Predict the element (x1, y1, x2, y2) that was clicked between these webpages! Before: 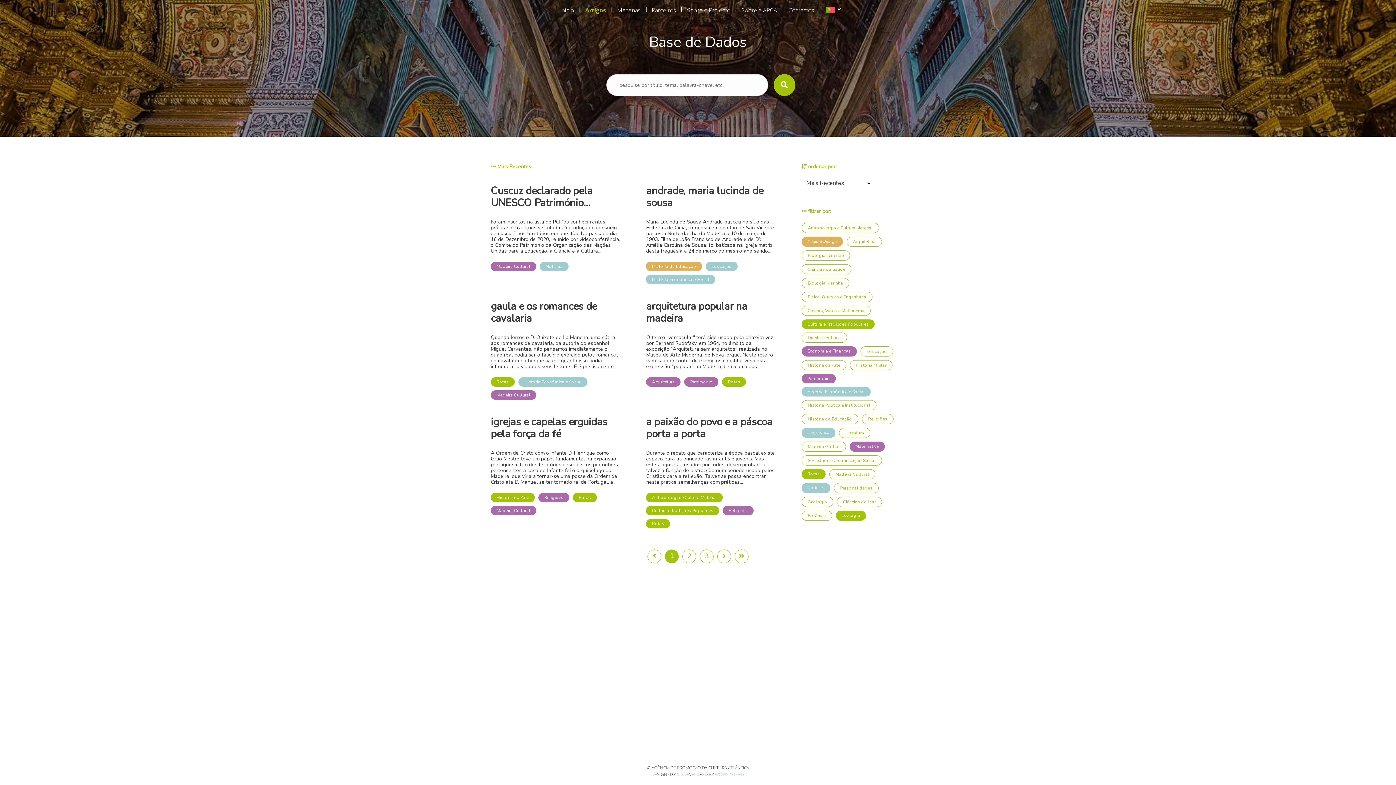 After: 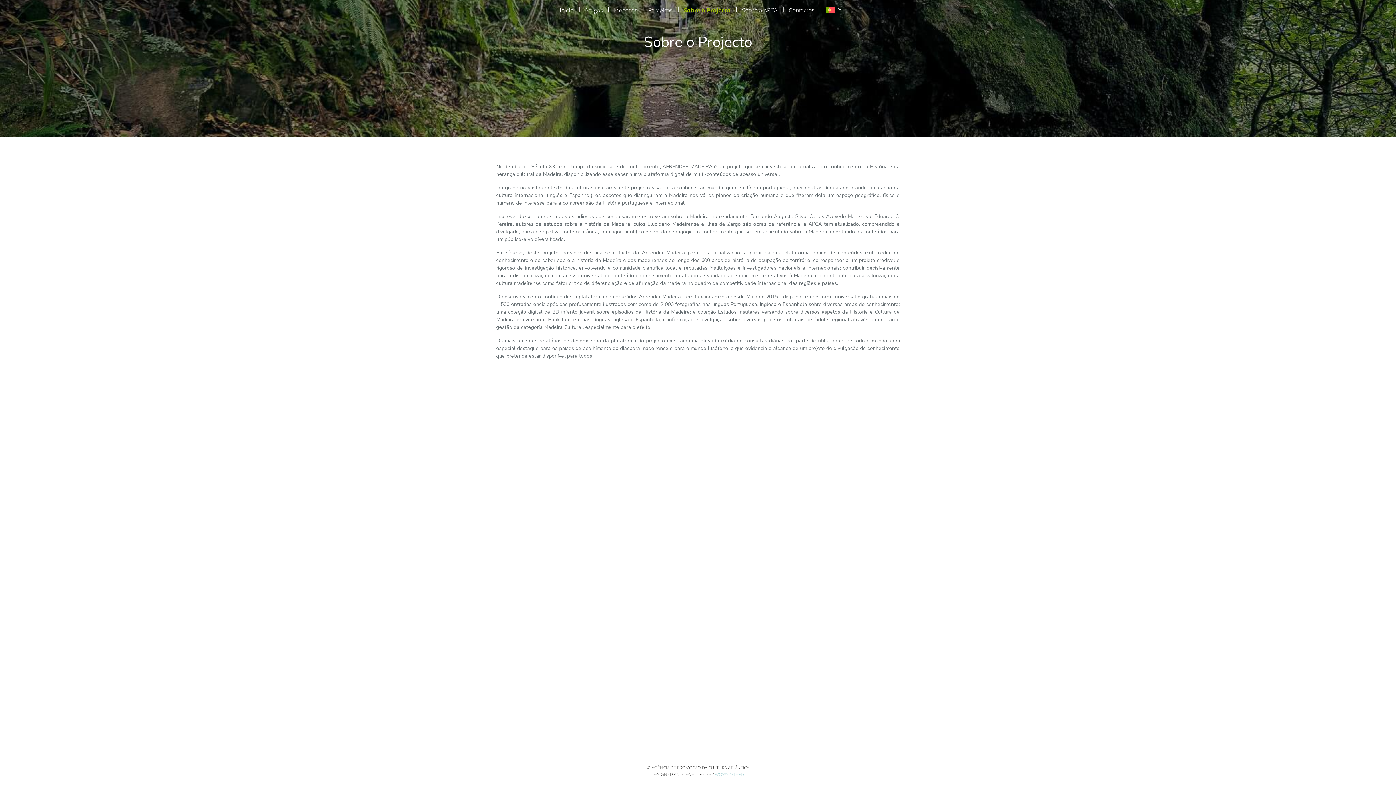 Action: bbox: (684, 2, 733, 17) label: Sobre o Projecto